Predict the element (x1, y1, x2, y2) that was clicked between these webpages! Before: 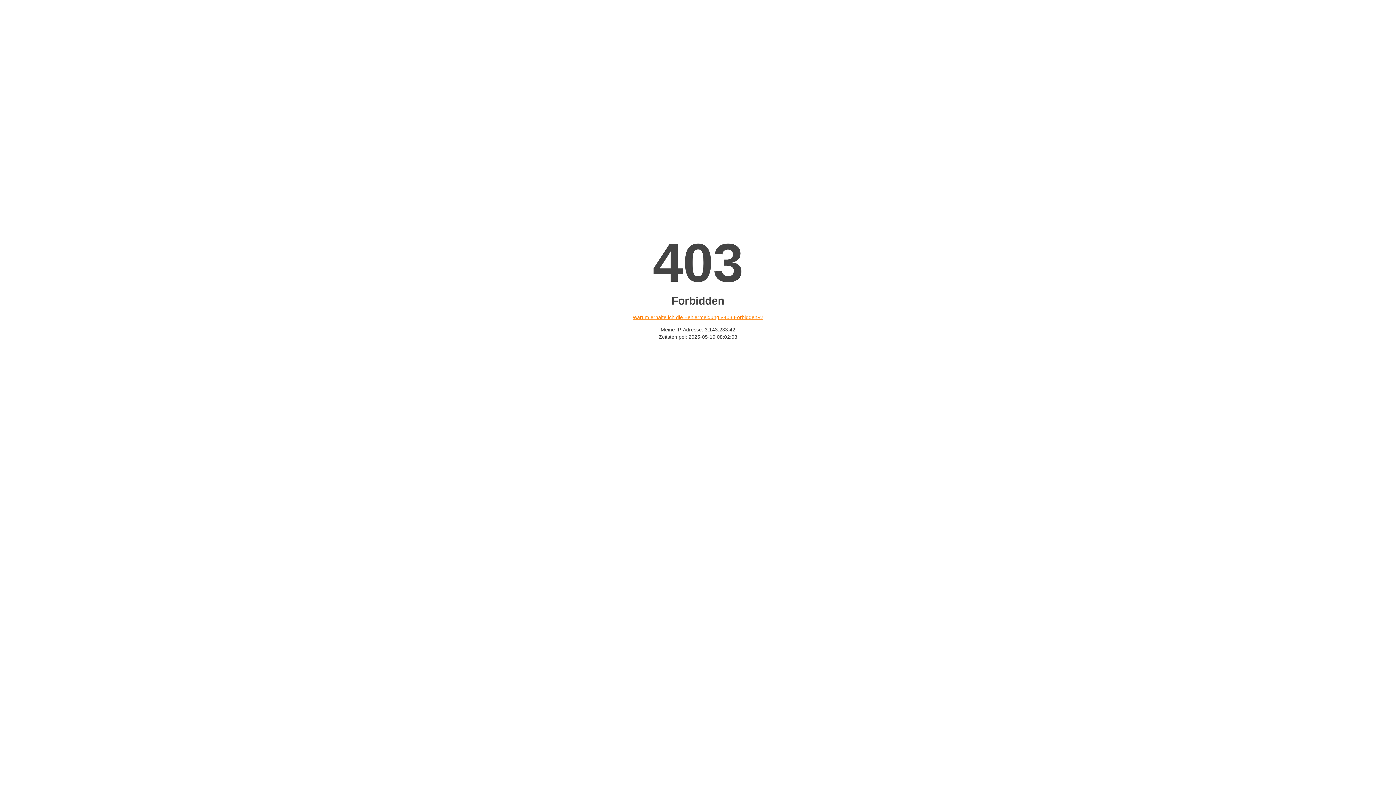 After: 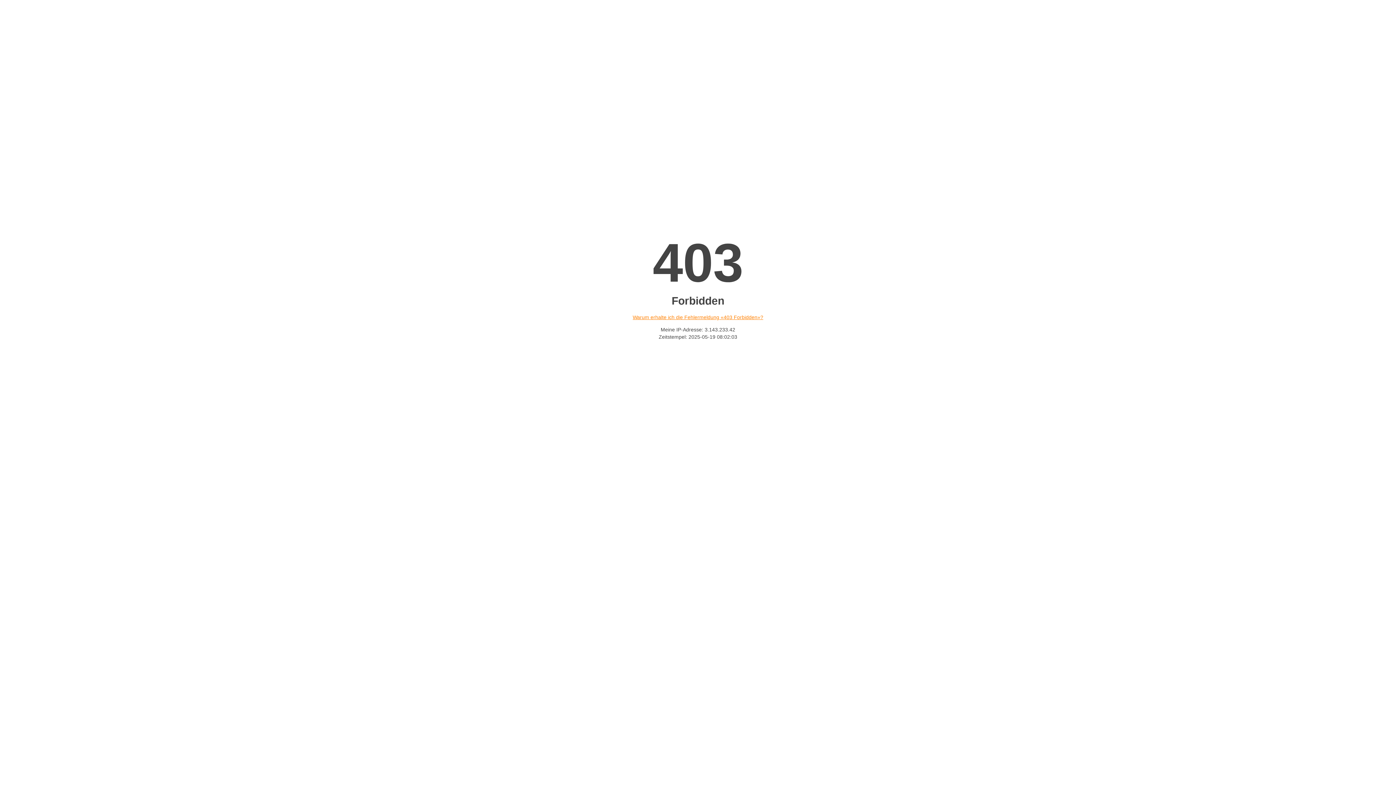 Action: bbox: (632, 314, 763, 320) label: Warum erhalte ich die Fehlermeldung «403 Forbidden»?